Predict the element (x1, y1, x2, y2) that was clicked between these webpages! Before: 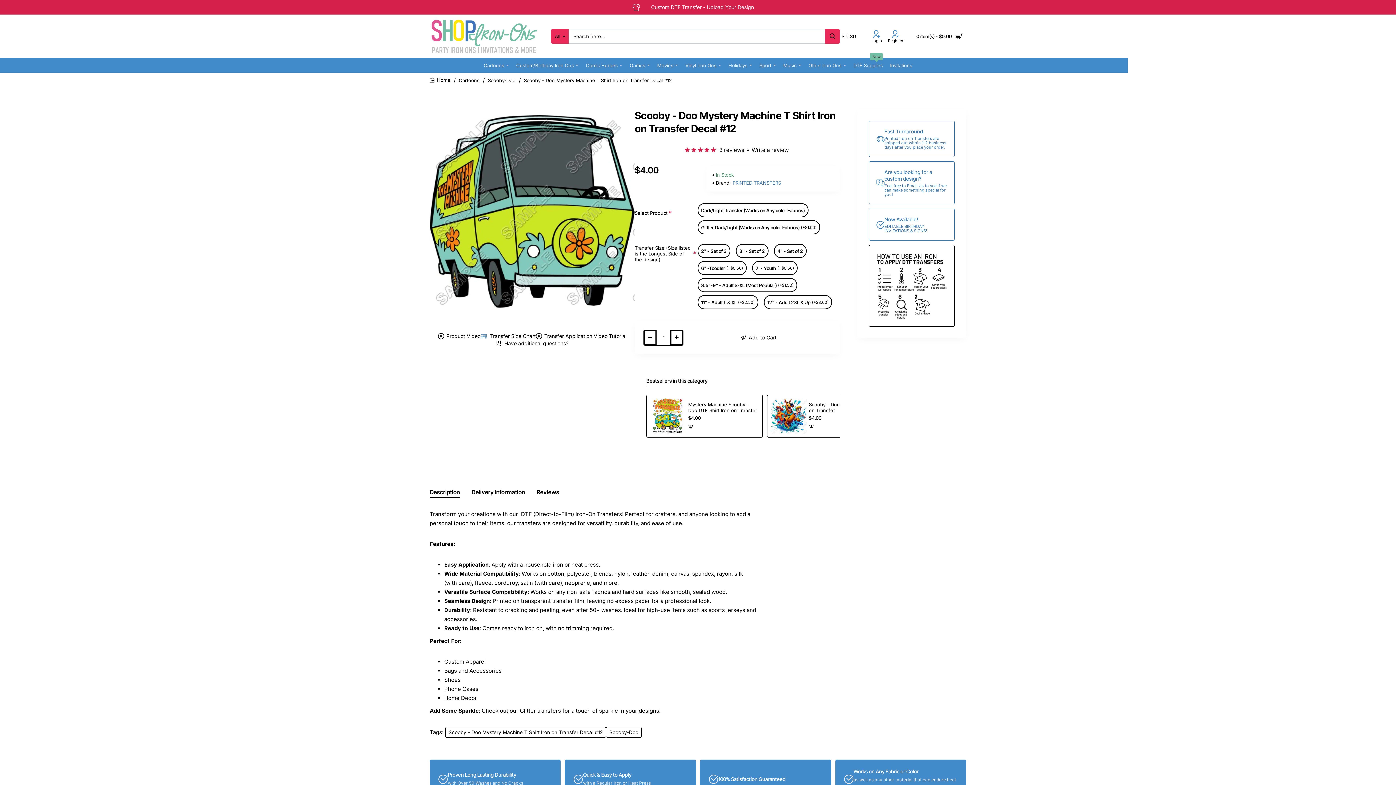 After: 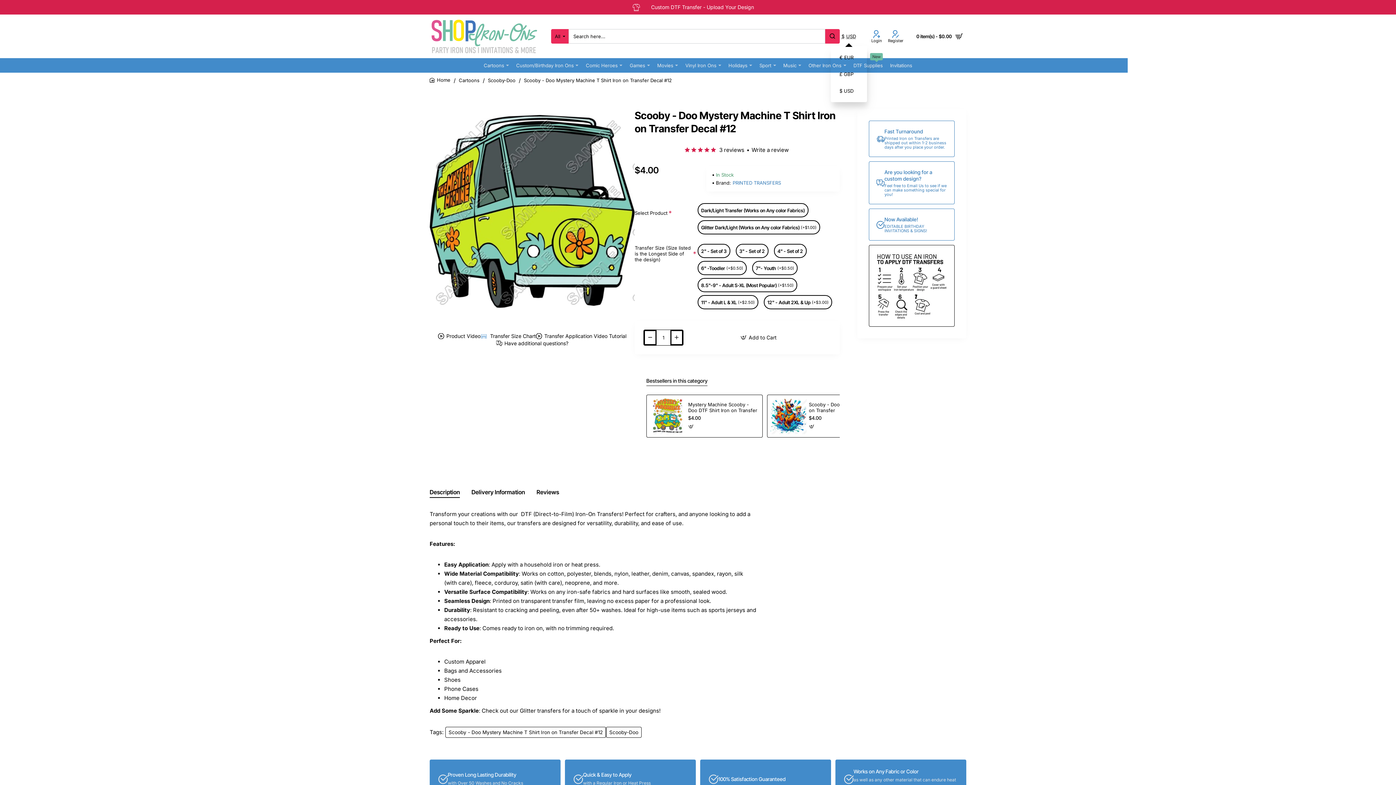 Action: label: $
USD bbox: (839, 30, 858, 42)